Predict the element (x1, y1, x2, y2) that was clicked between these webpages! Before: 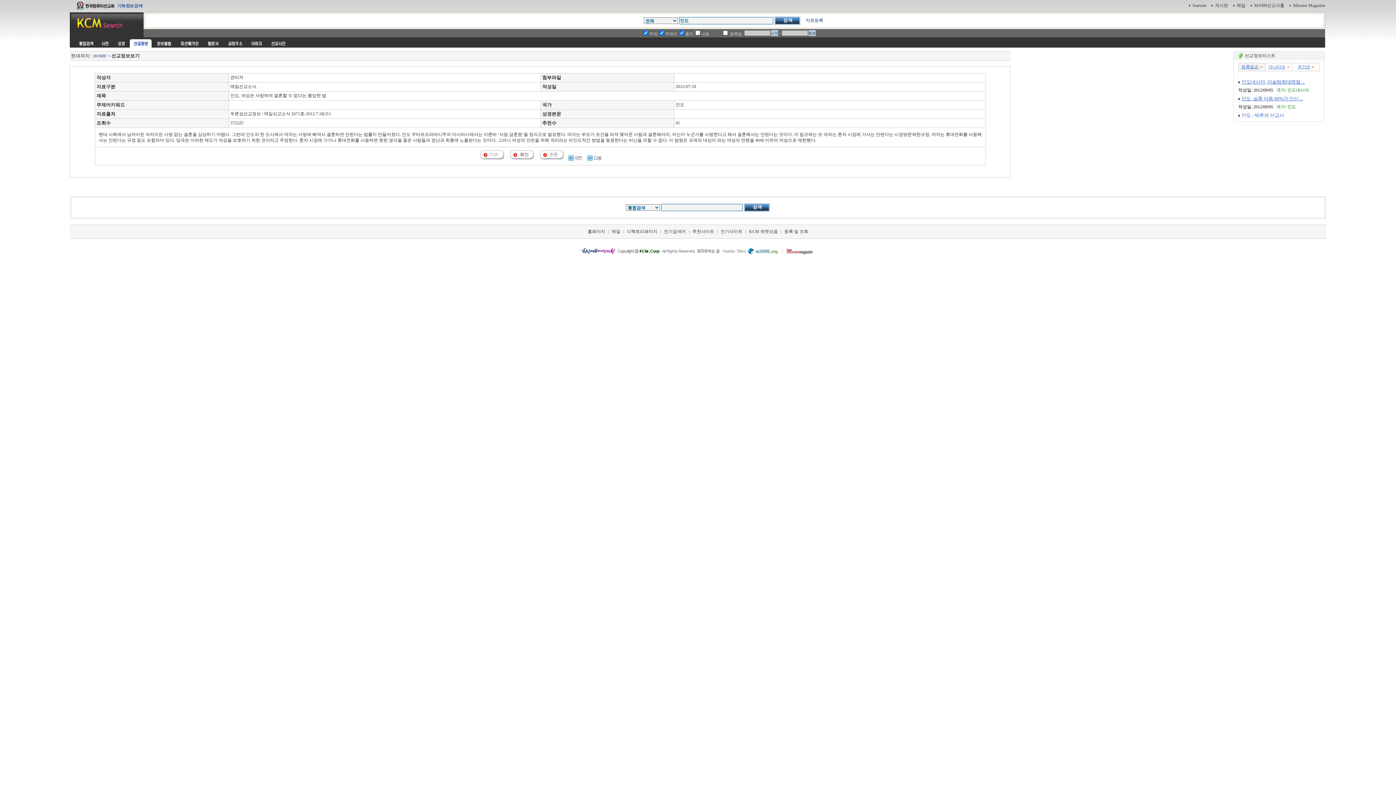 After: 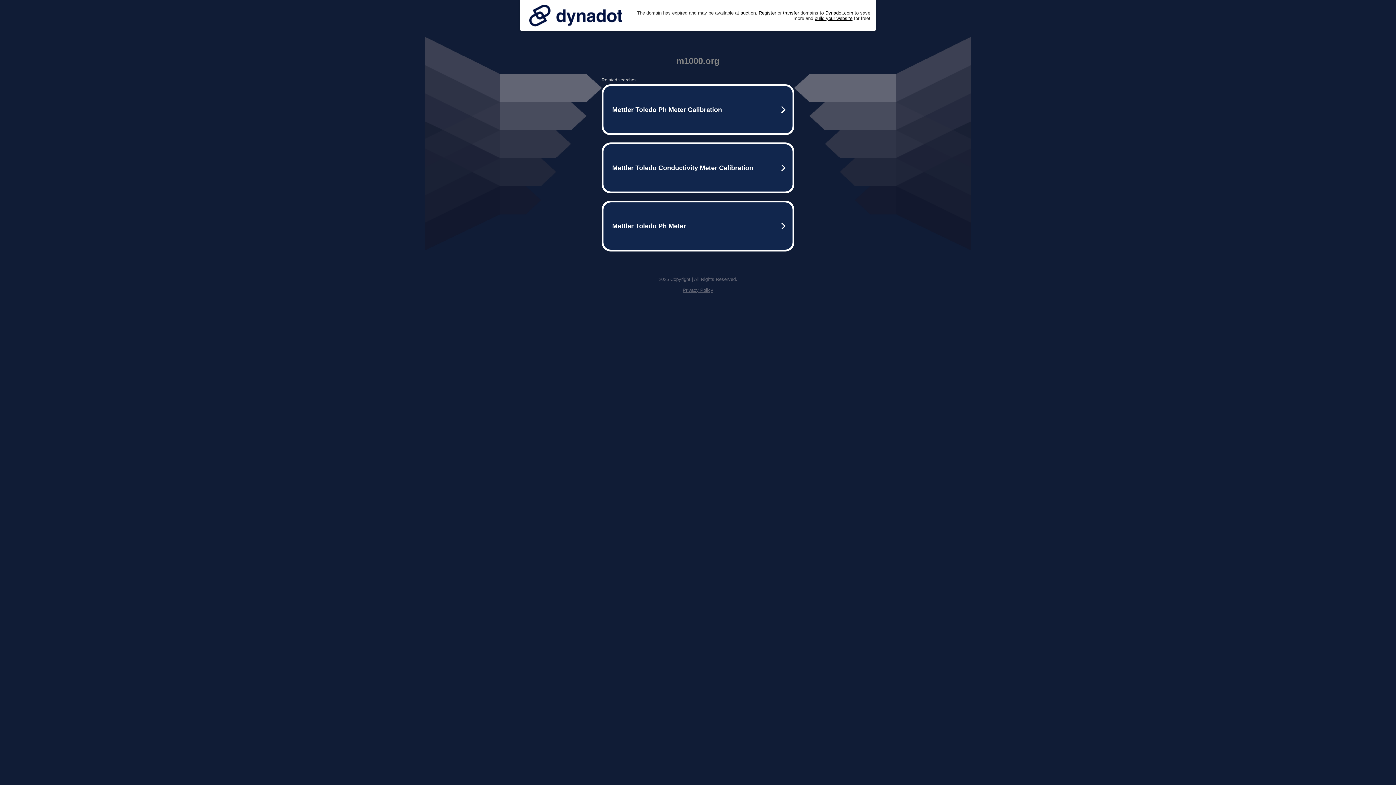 Action: bbox: (1254, 2, 1284, 8) label: M1000선교사홈